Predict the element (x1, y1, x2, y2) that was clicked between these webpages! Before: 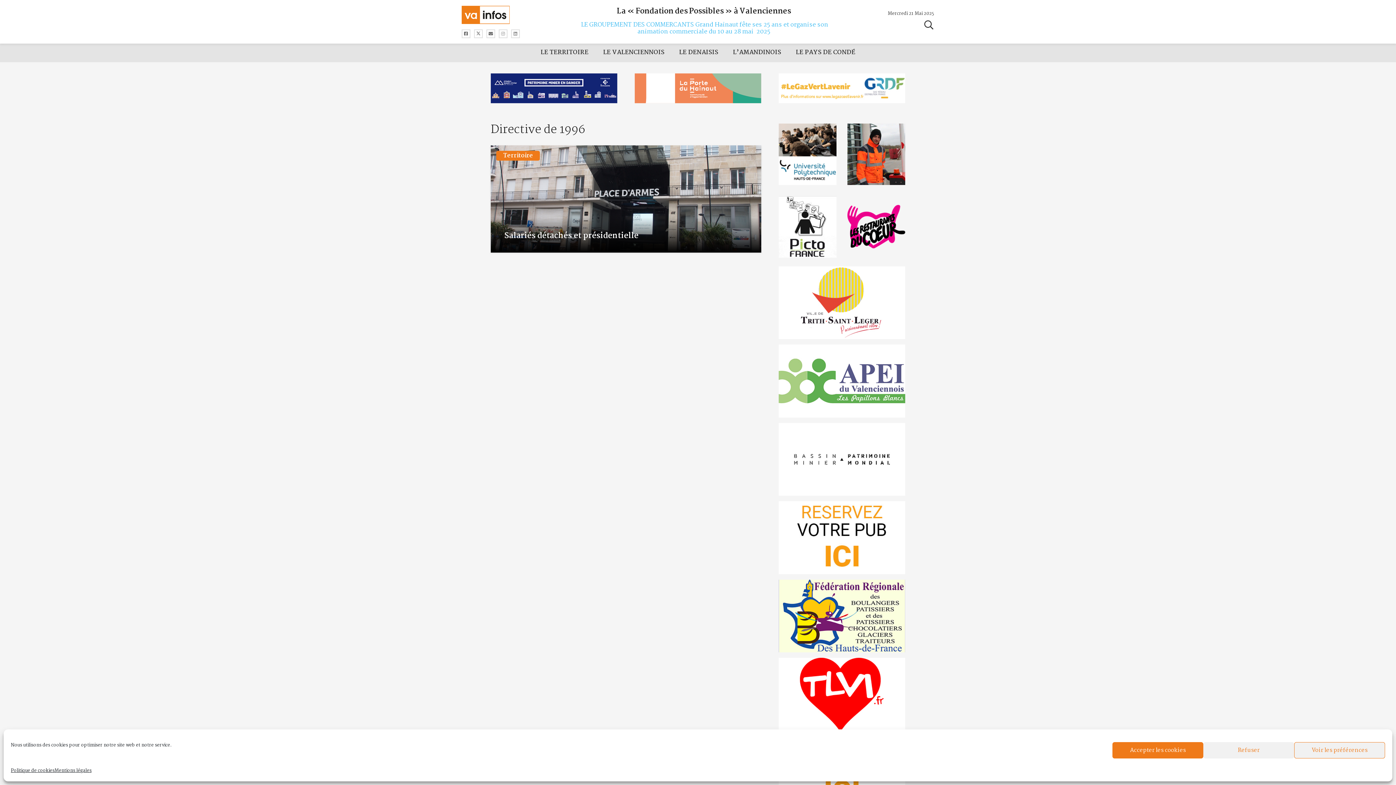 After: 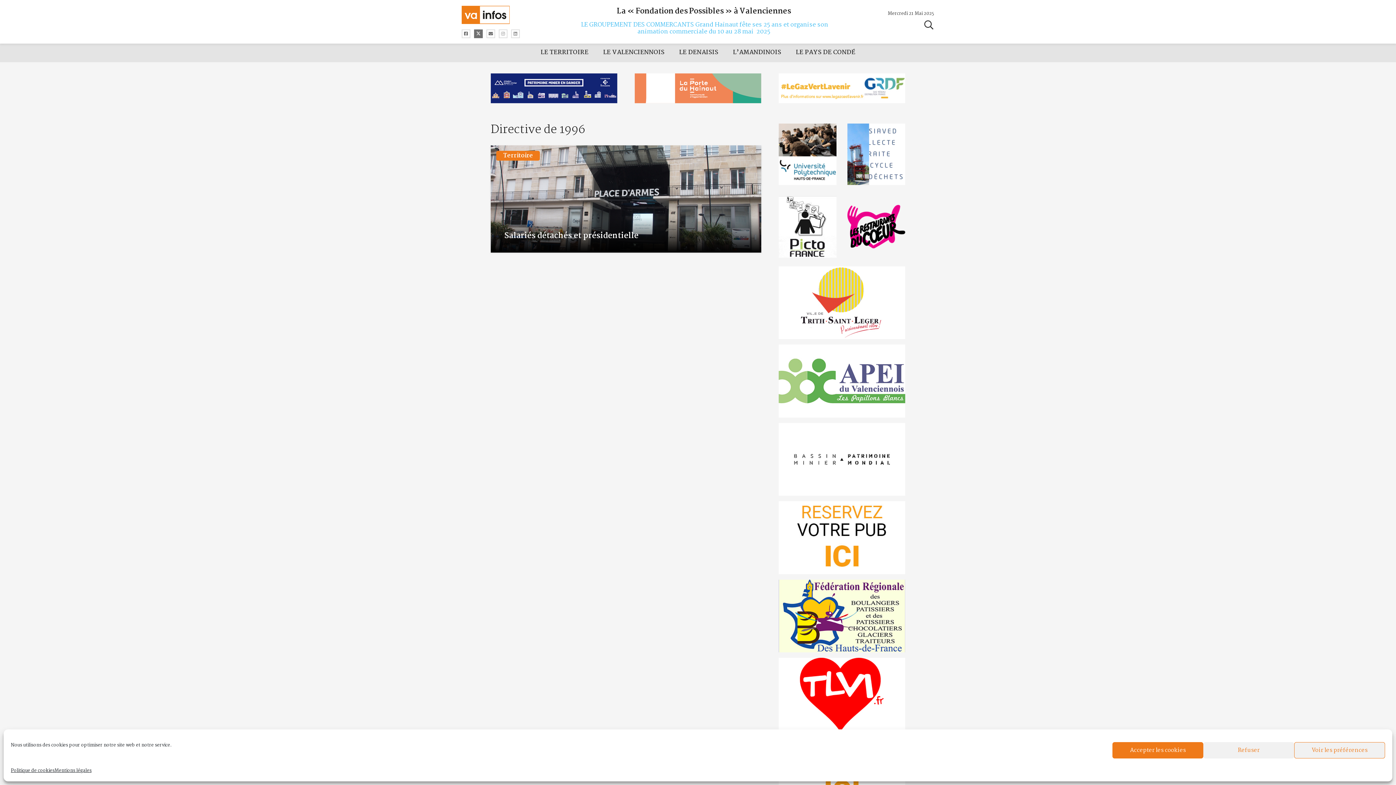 Action: bbox: (474, 29, 482, 38) label: Titre